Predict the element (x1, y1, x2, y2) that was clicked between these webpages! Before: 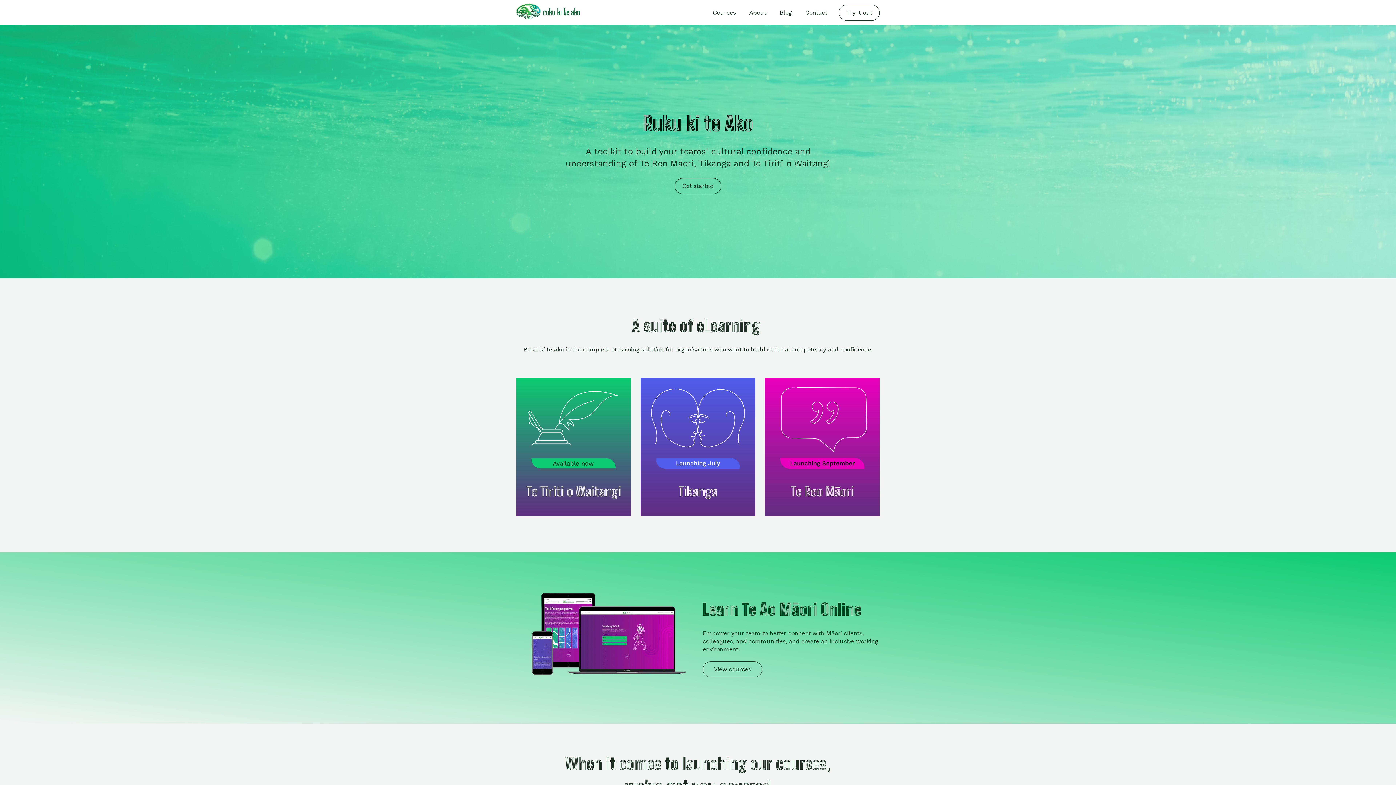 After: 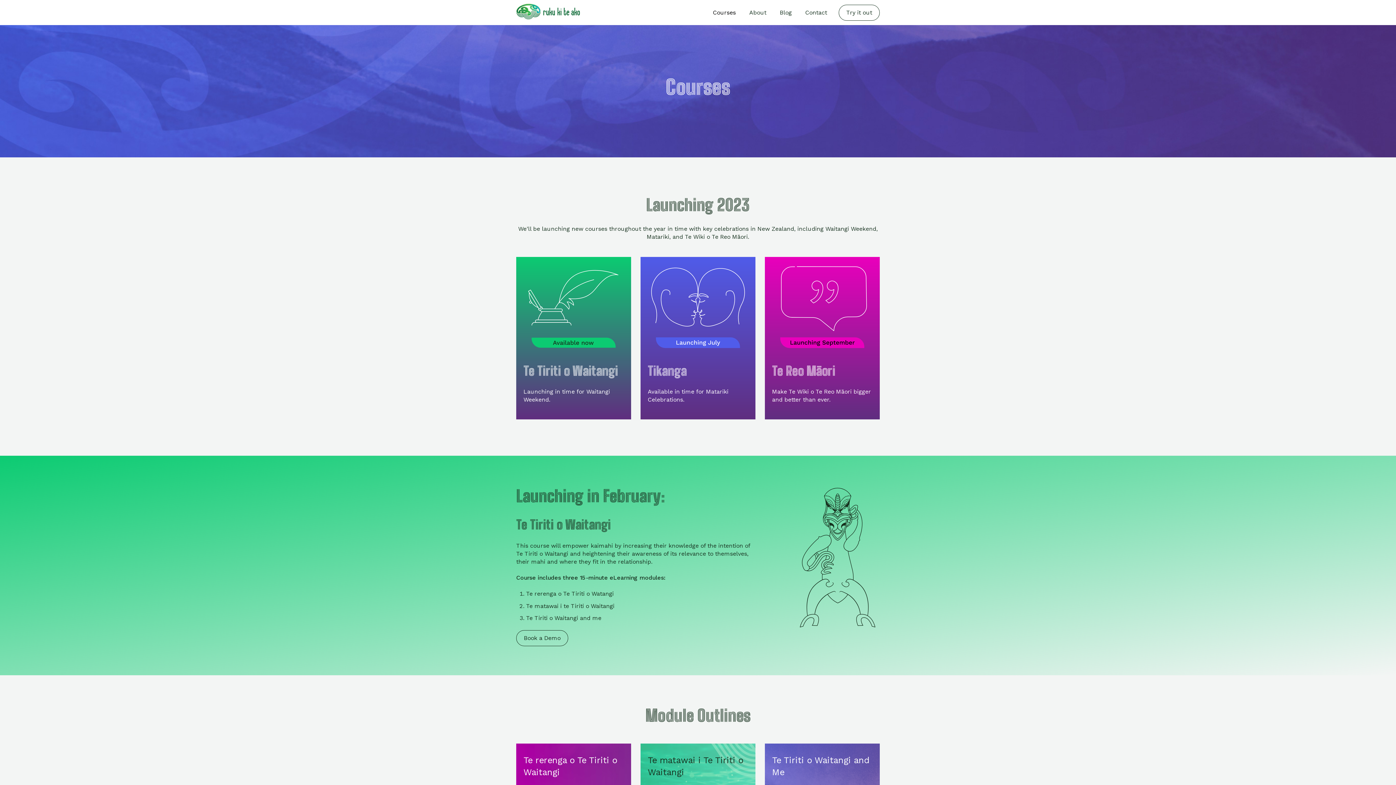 Action: label: Courses bbox: (713, 8, 736, 16)